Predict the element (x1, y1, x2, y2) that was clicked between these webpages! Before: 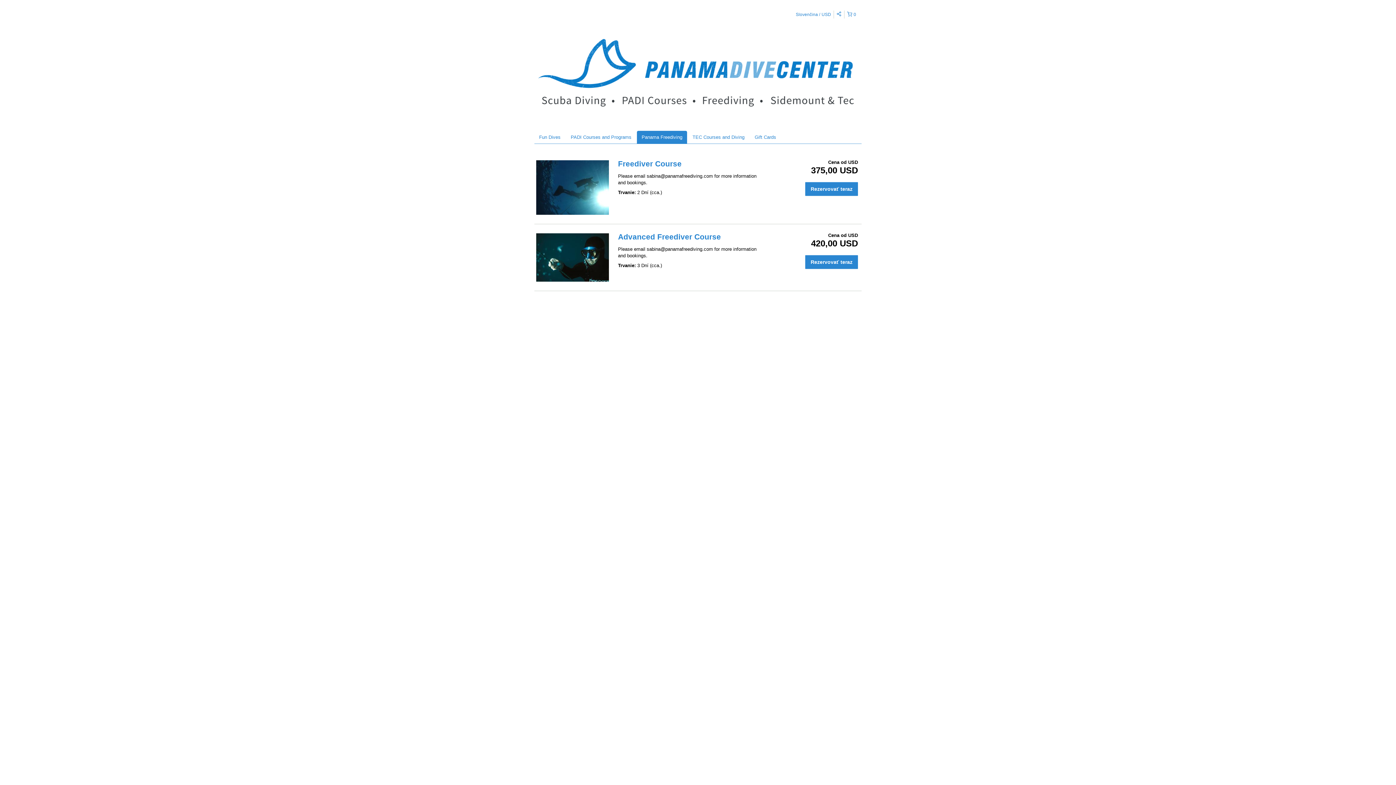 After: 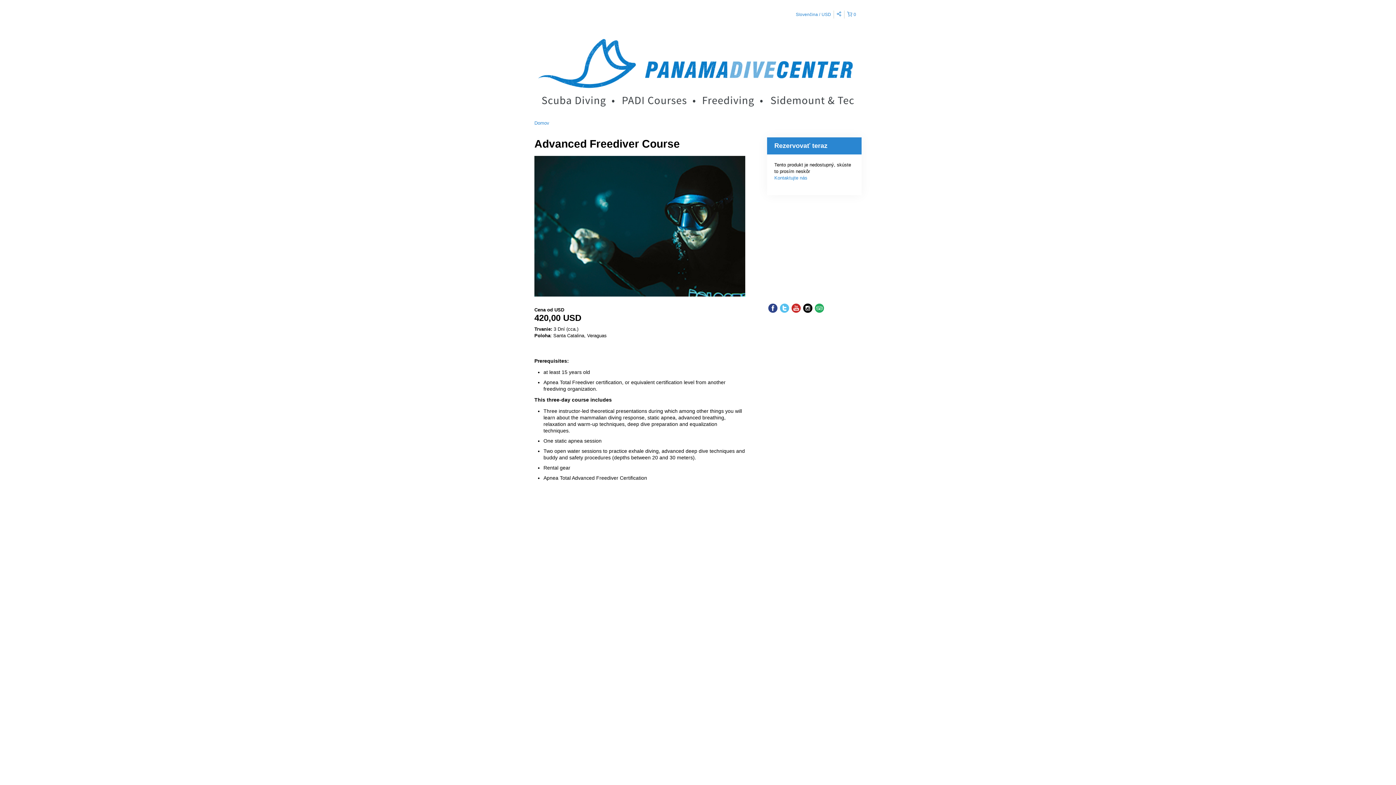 Action: label: Advanced Freediver Course bbox: (618, 232, 721, 241)